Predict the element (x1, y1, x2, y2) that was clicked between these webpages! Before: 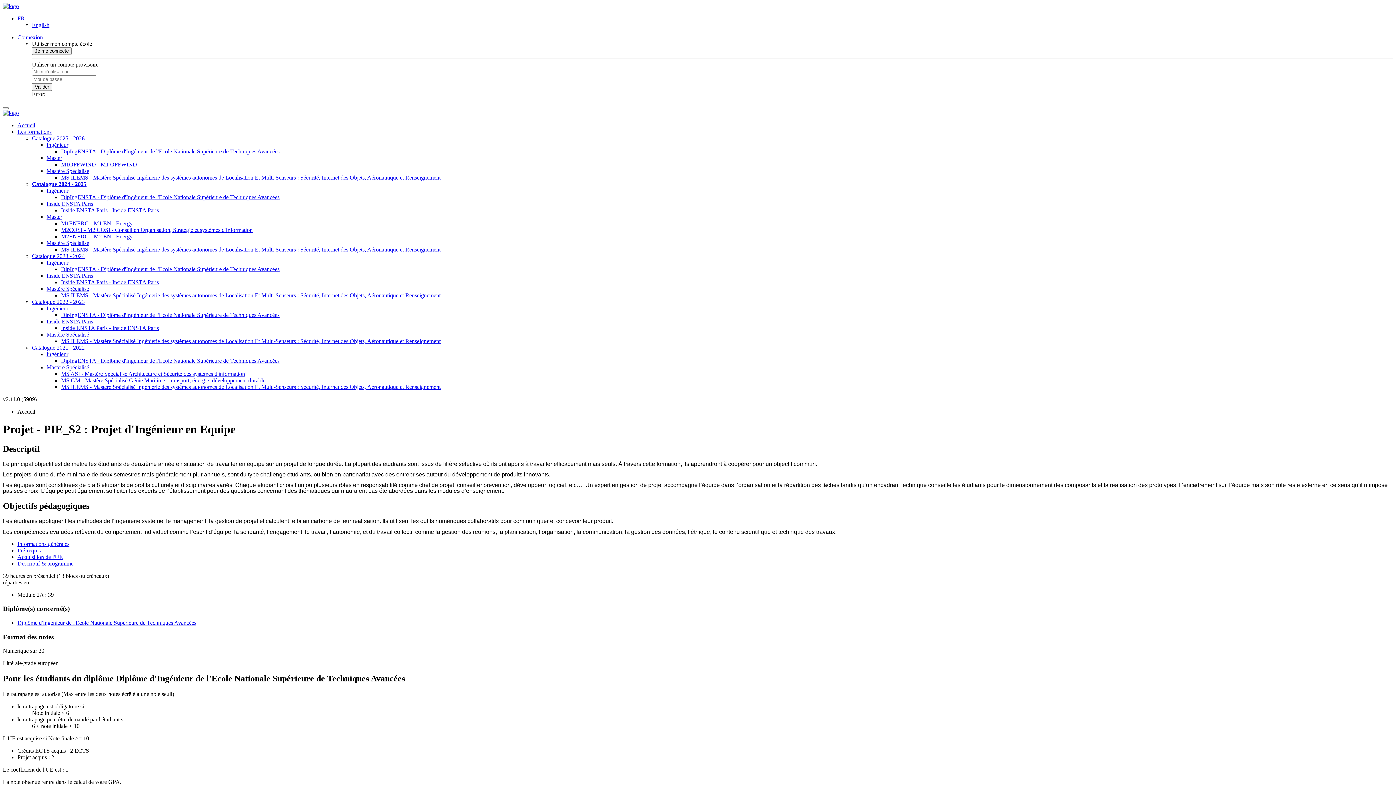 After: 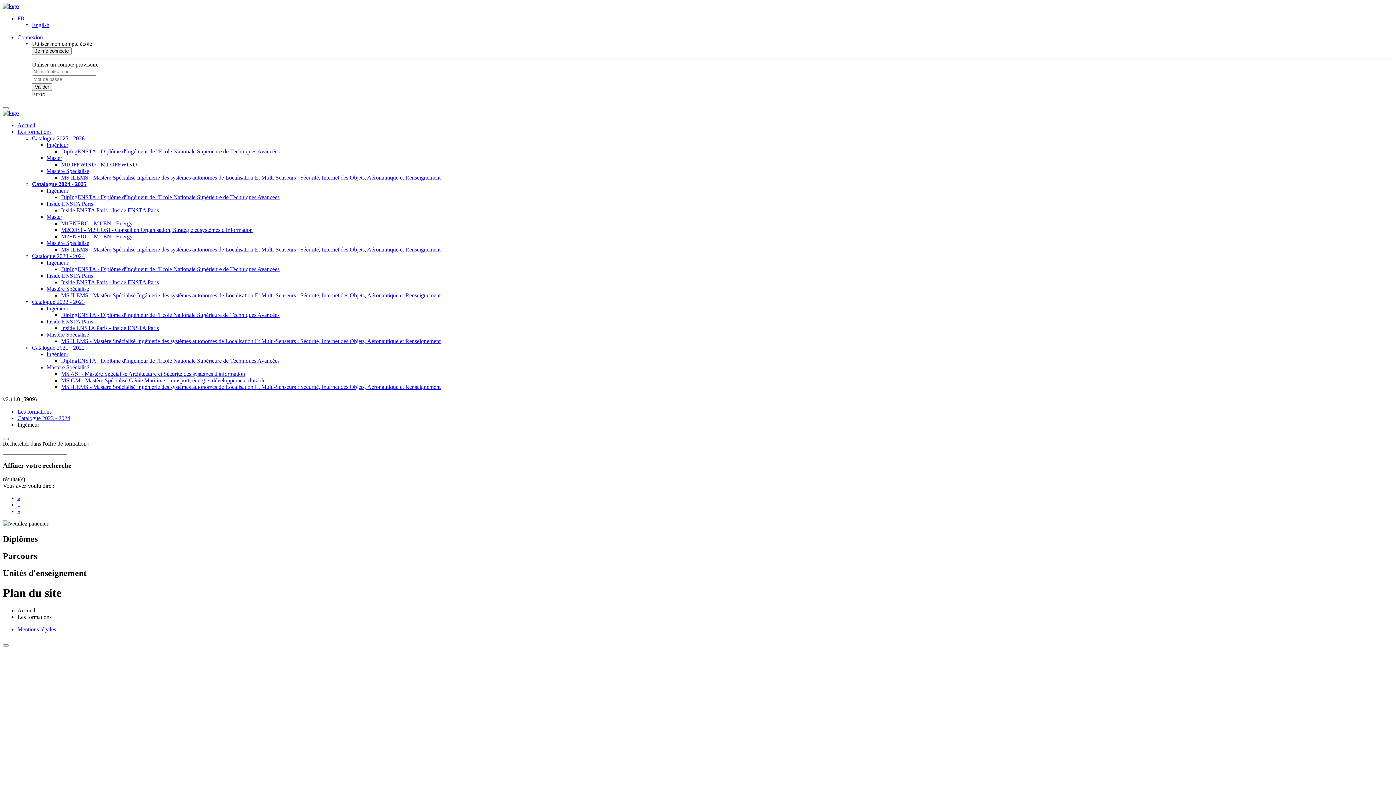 Action: bbox: (46, 259, 68, 265) label: Ingénieur